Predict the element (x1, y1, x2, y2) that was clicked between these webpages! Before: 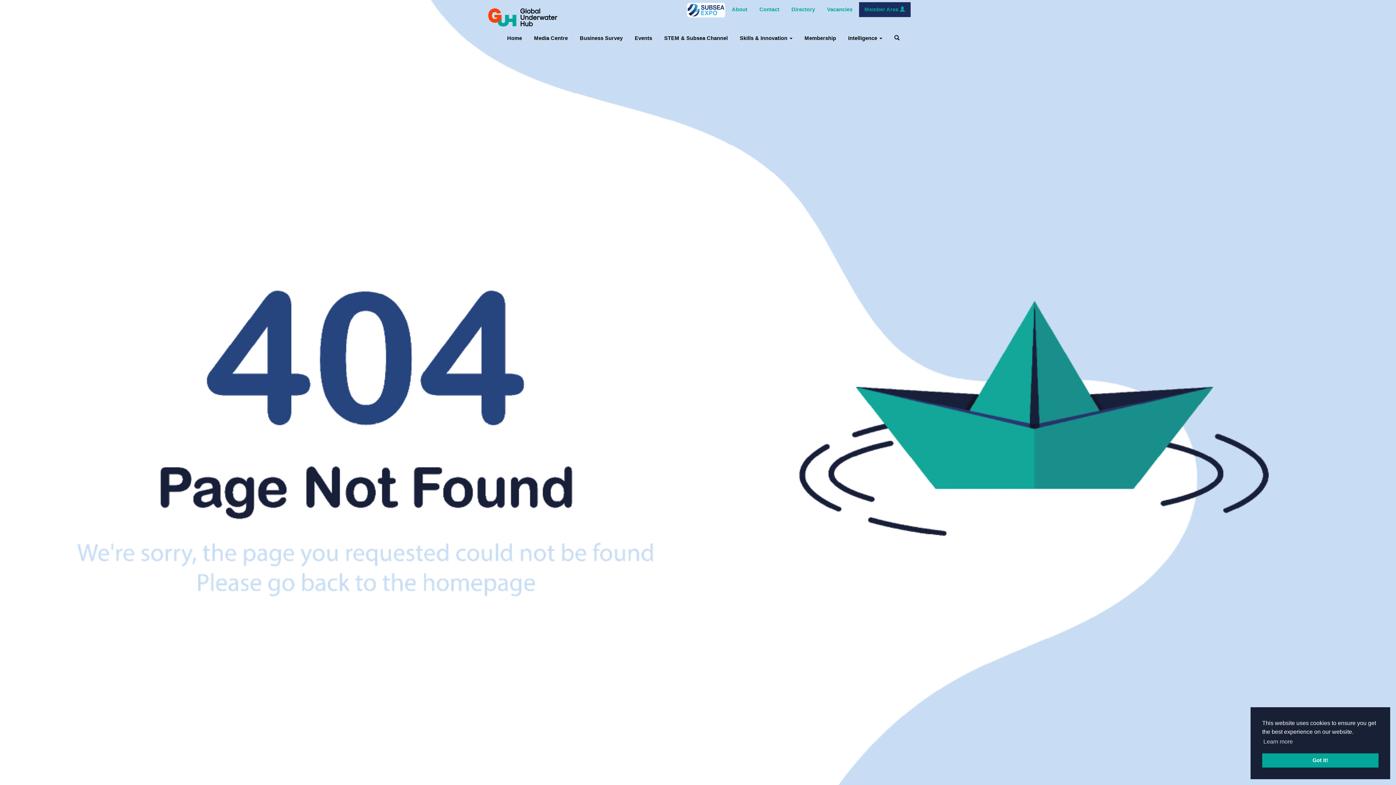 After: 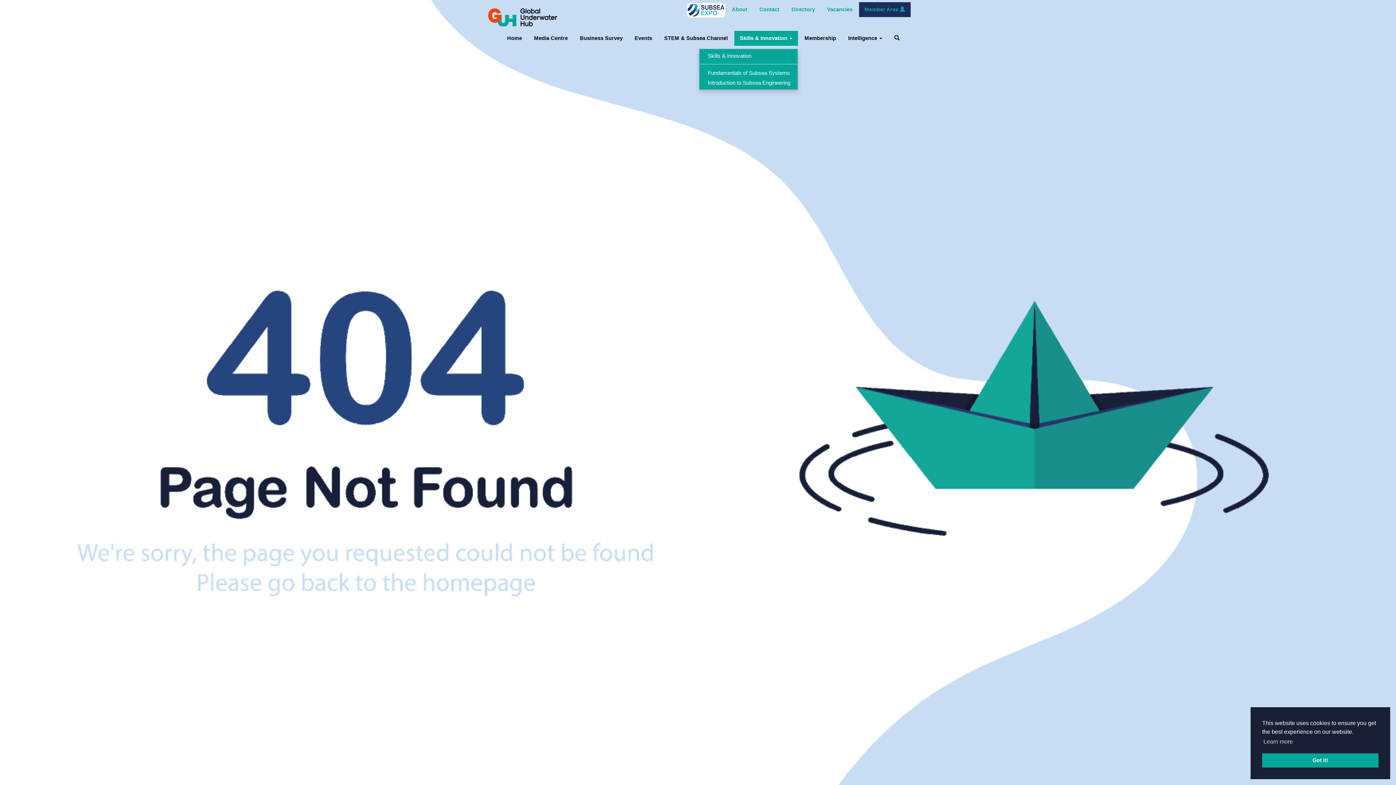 Action: bbox: (734, 30, 798, 45) label: Skills & Innovation